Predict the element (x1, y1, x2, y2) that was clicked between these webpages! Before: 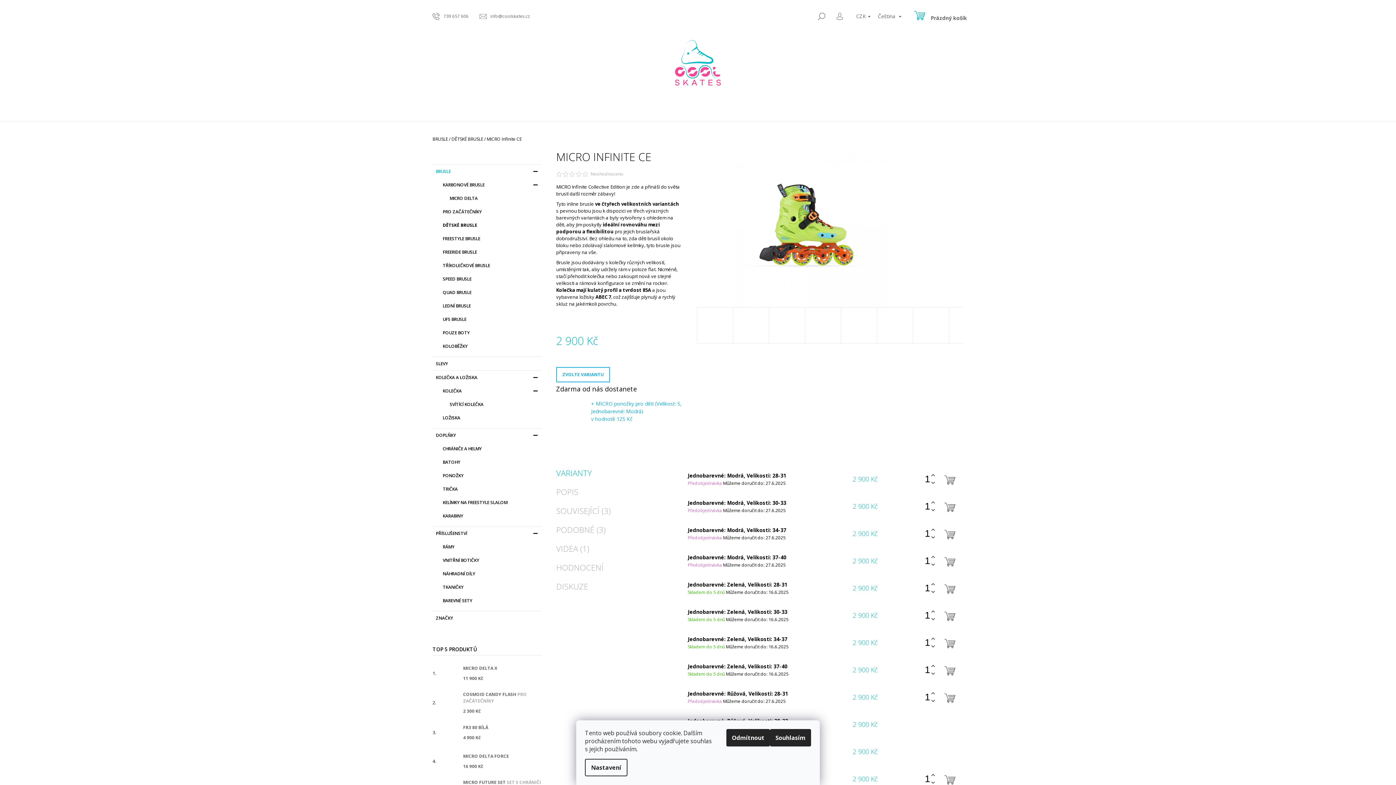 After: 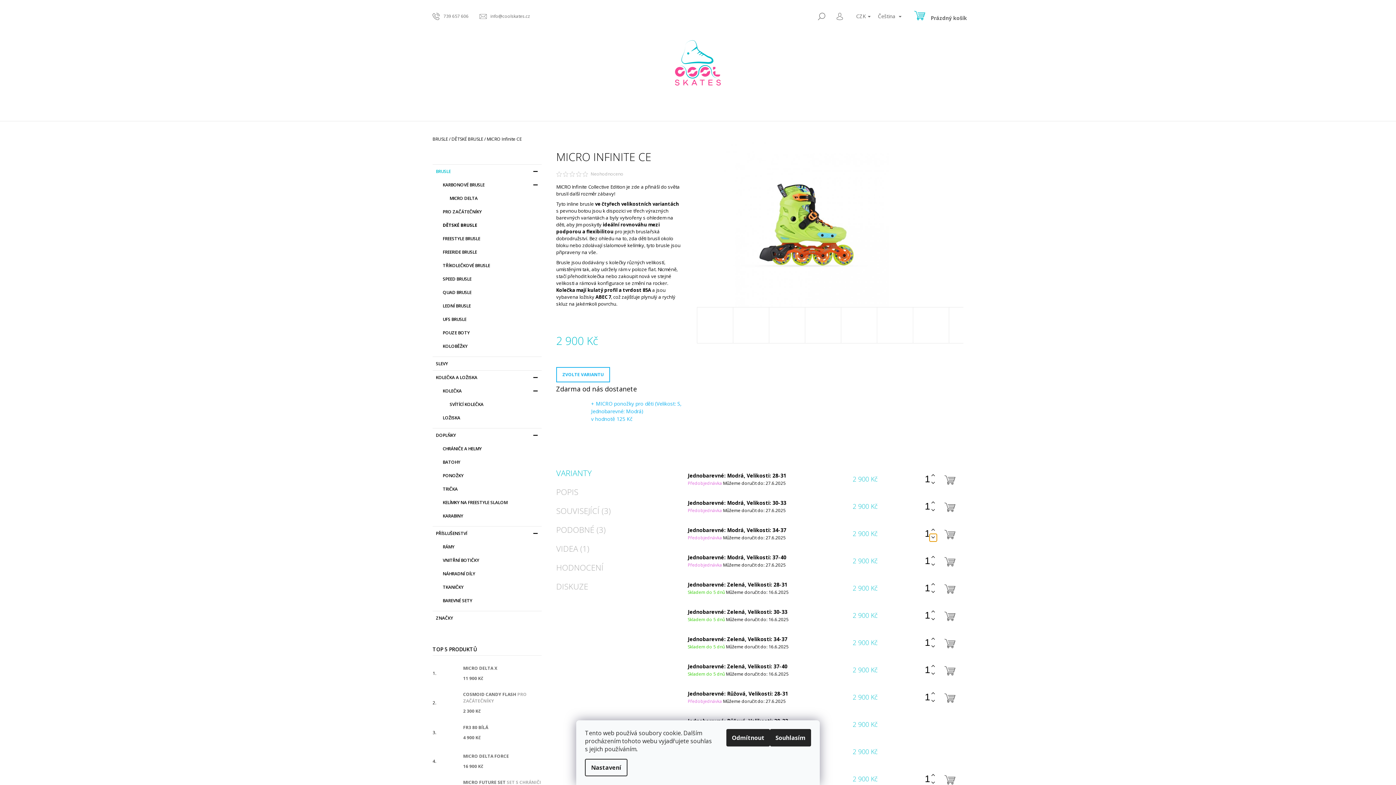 Action: label: Snížit množství o 1 bbox: (929, 534, 937, 541)